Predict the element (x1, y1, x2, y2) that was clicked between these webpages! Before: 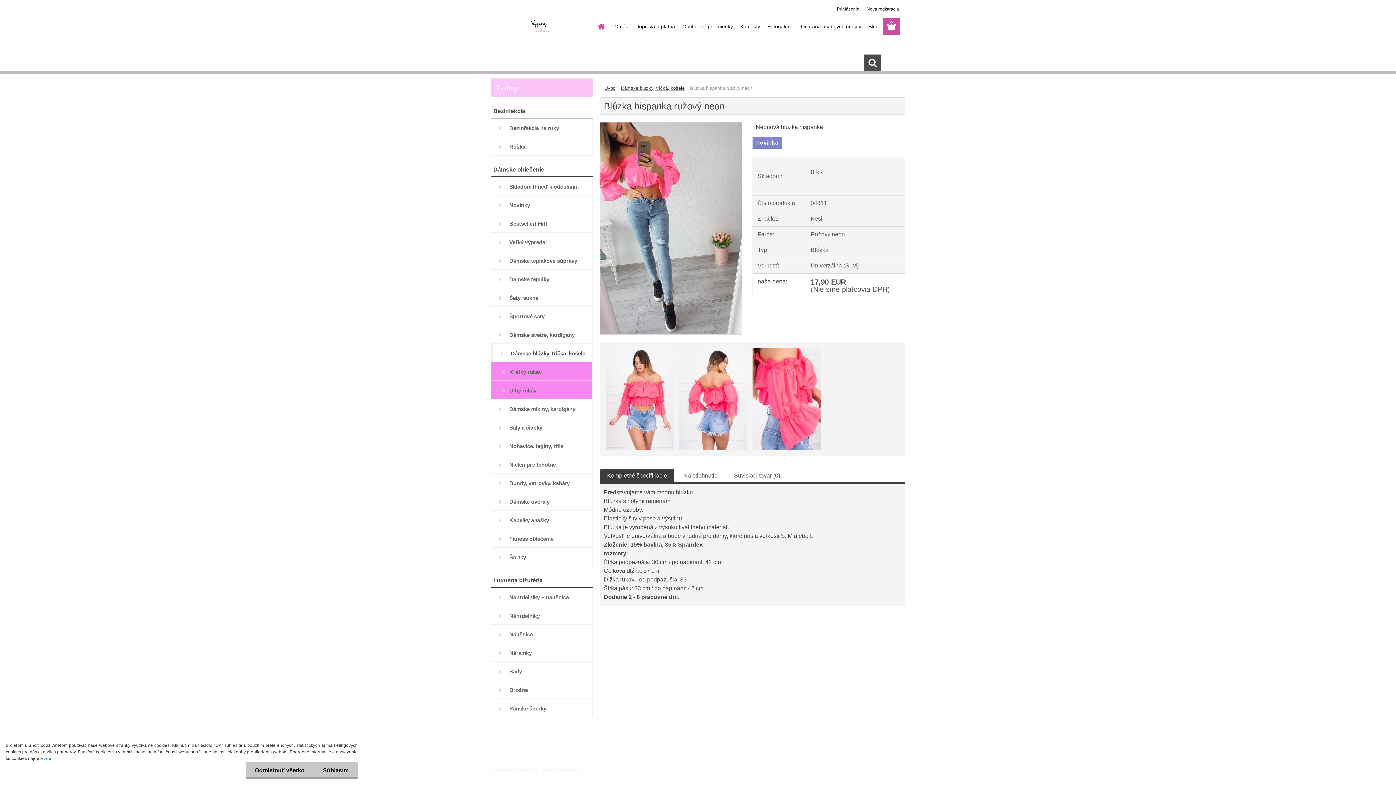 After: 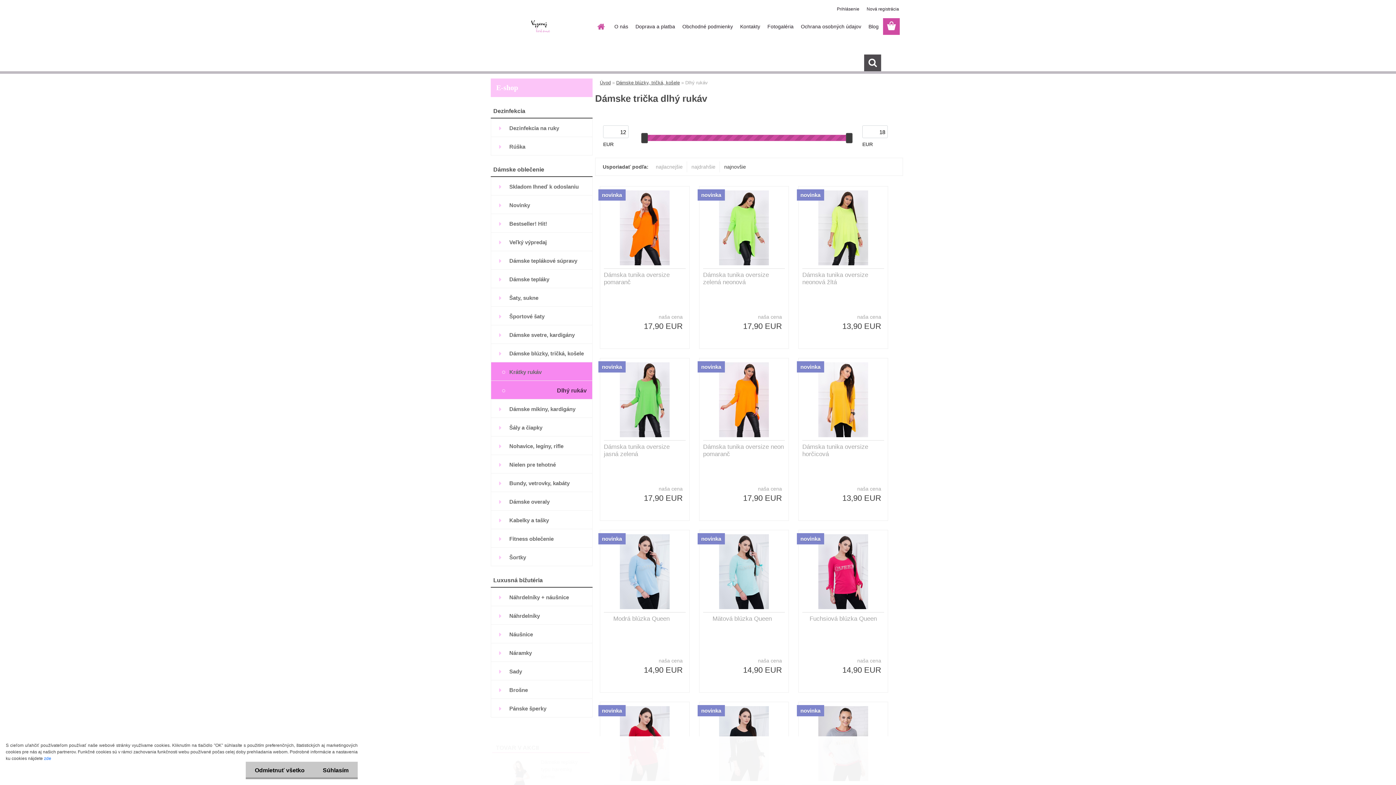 Action: label: Dlhý rukáv bbox: (490, 381, 592, 399)